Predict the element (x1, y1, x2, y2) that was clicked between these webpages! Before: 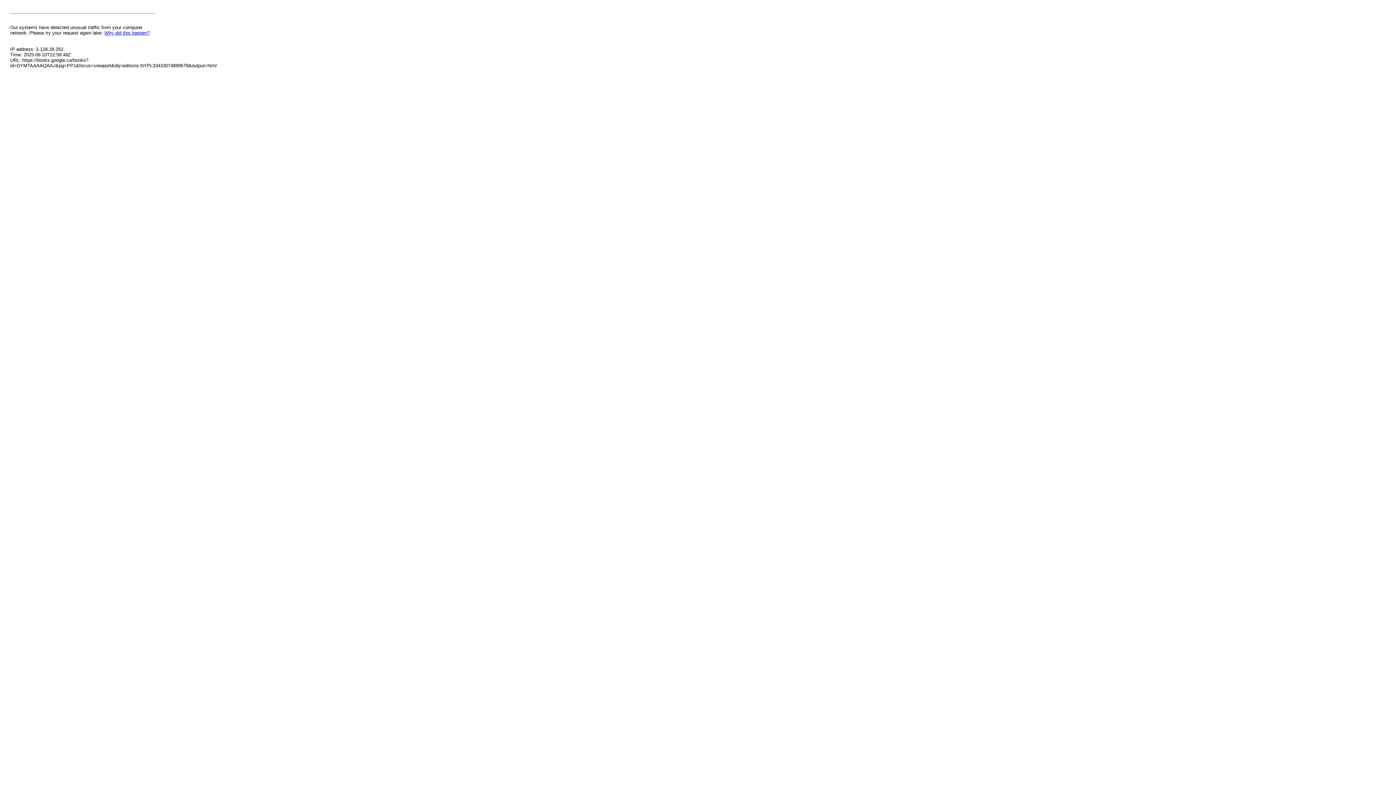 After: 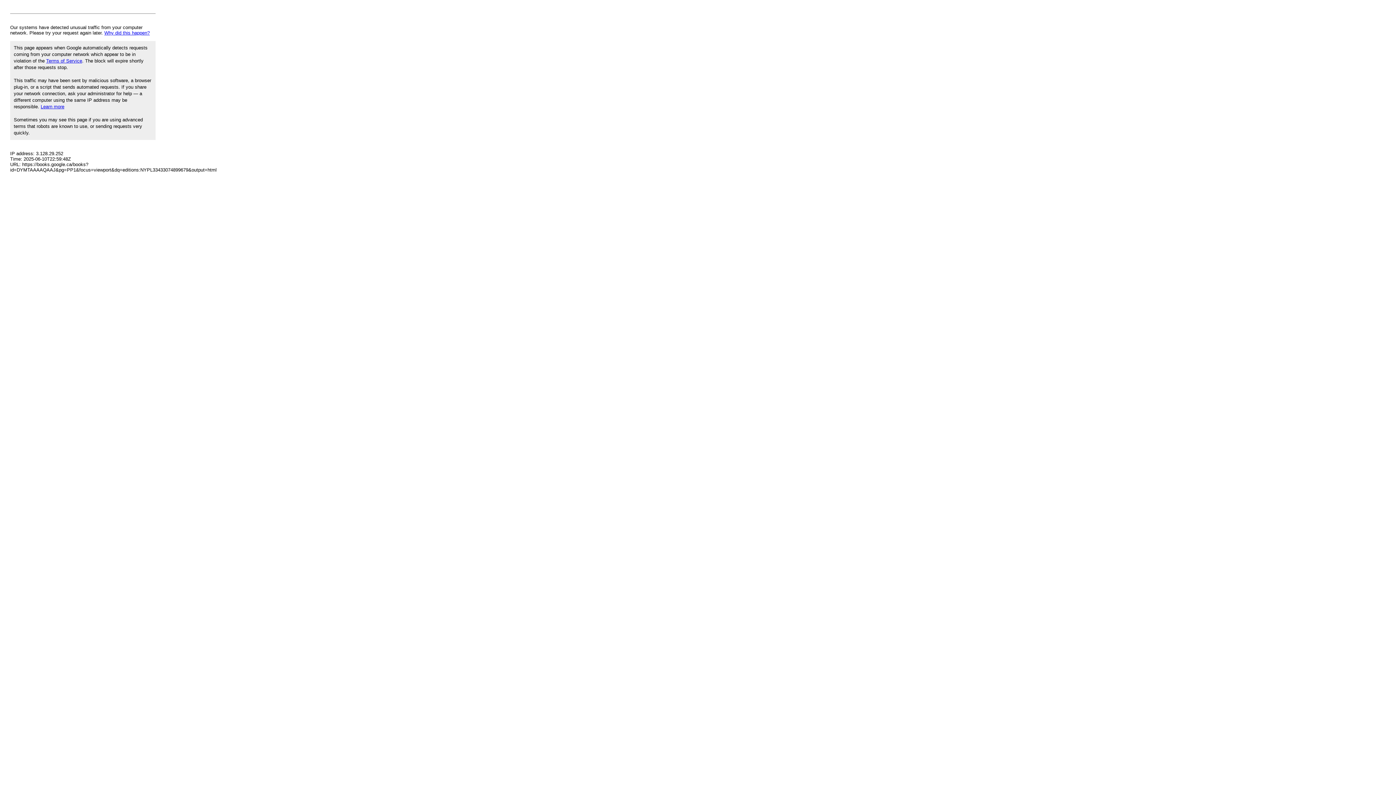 Action: label: Why did this happen? bbox: (104, 30, 149, 35)